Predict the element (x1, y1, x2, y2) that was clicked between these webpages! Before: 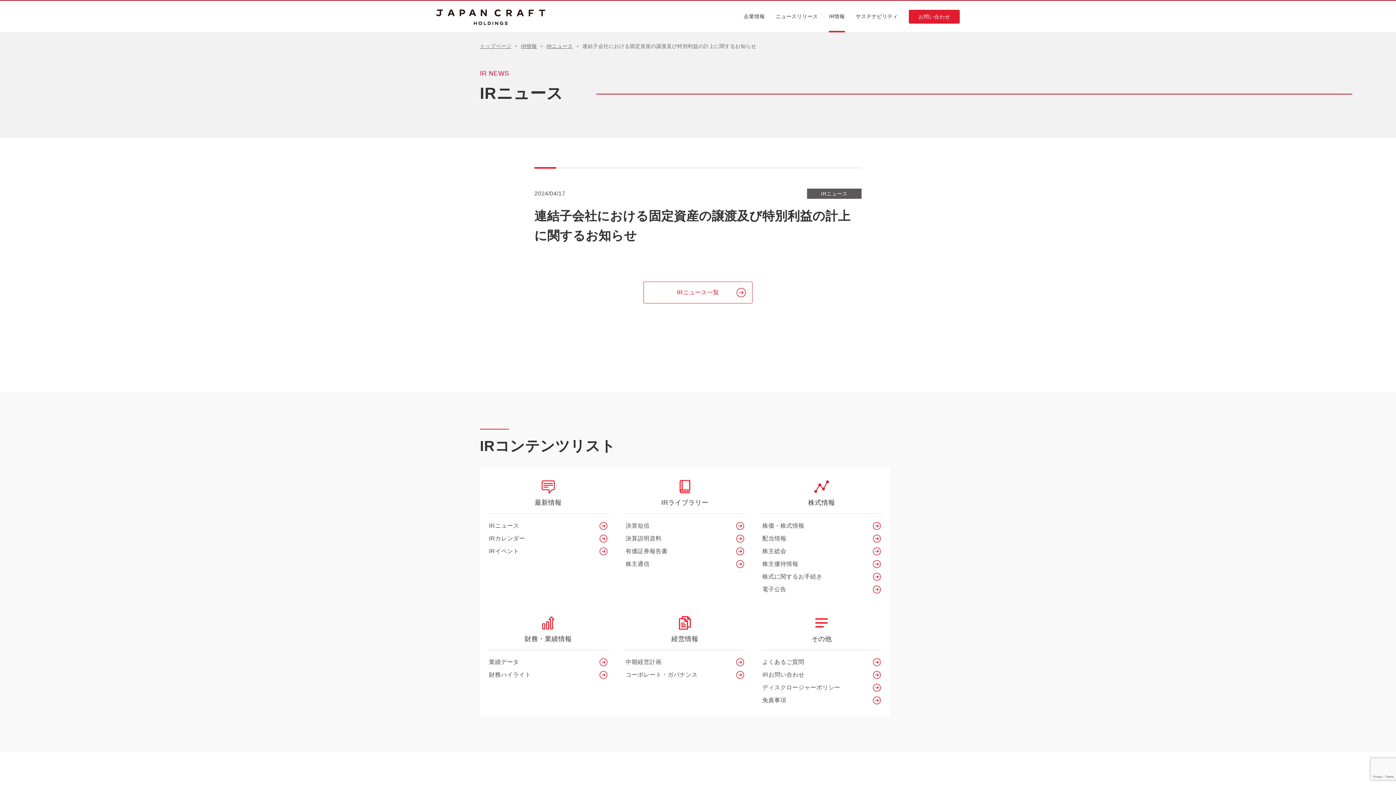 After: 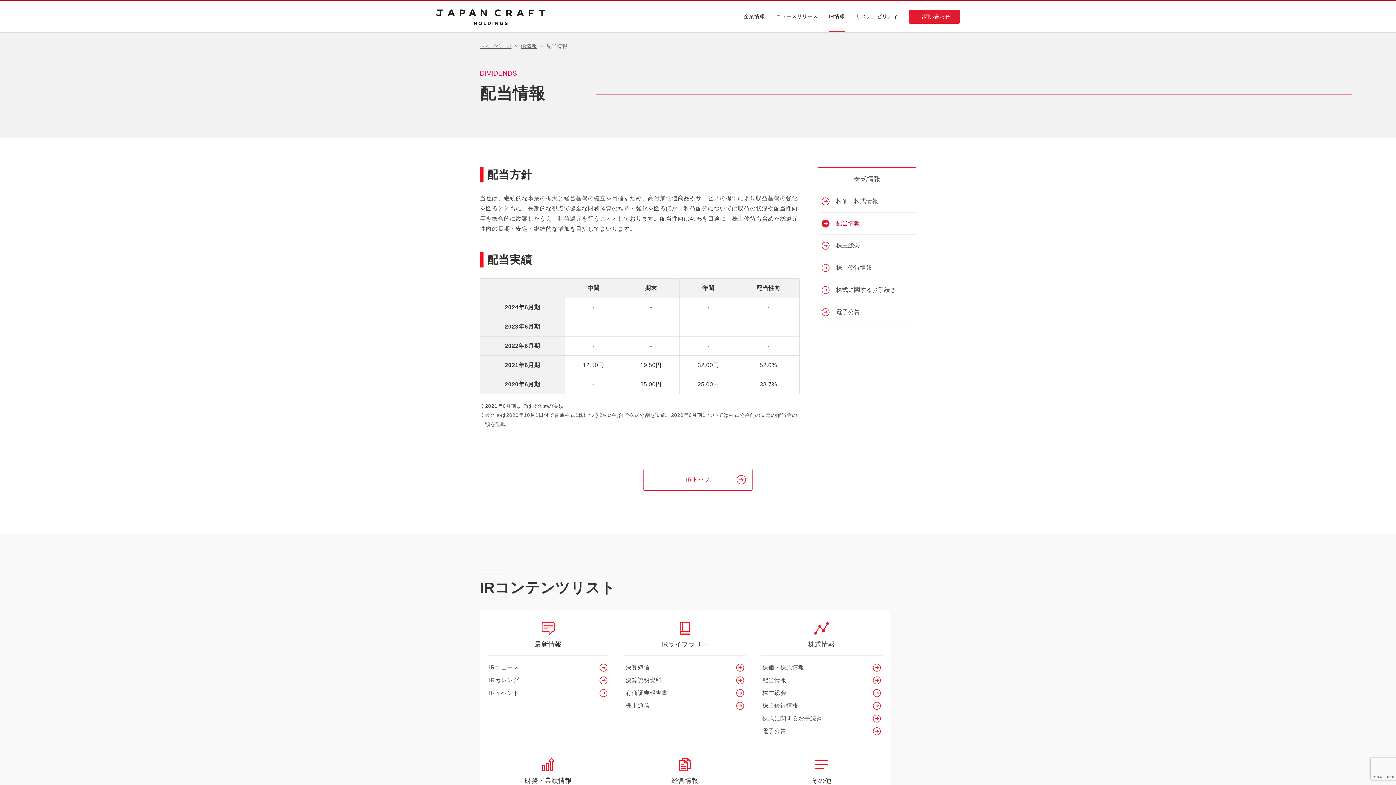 Action: label: 配当情報 bbox: (762, 534, 881, 543)